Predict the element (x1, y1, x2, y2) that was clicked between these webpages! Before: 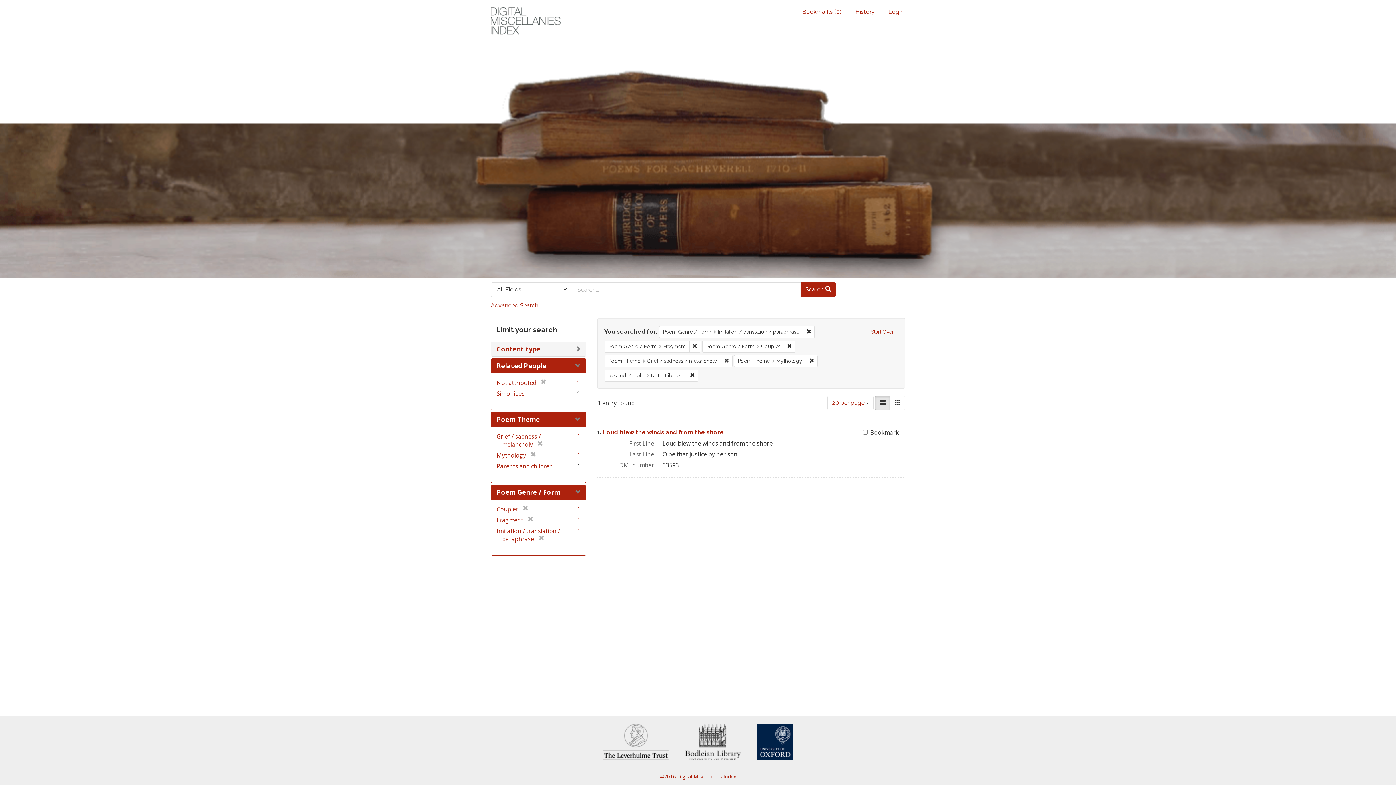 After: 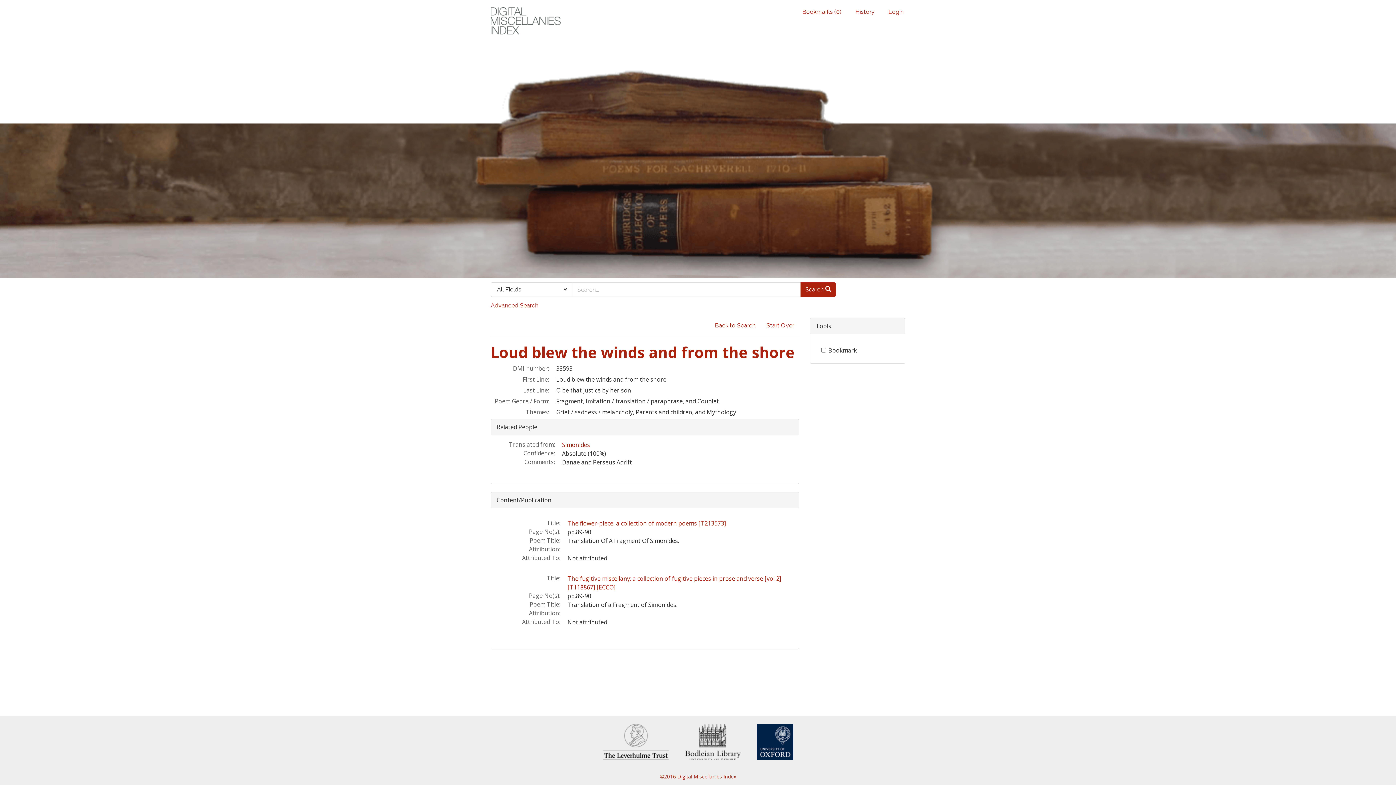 Action: bbox: (603, 428, 724, 435) label: Loud blew the winds and from the shore